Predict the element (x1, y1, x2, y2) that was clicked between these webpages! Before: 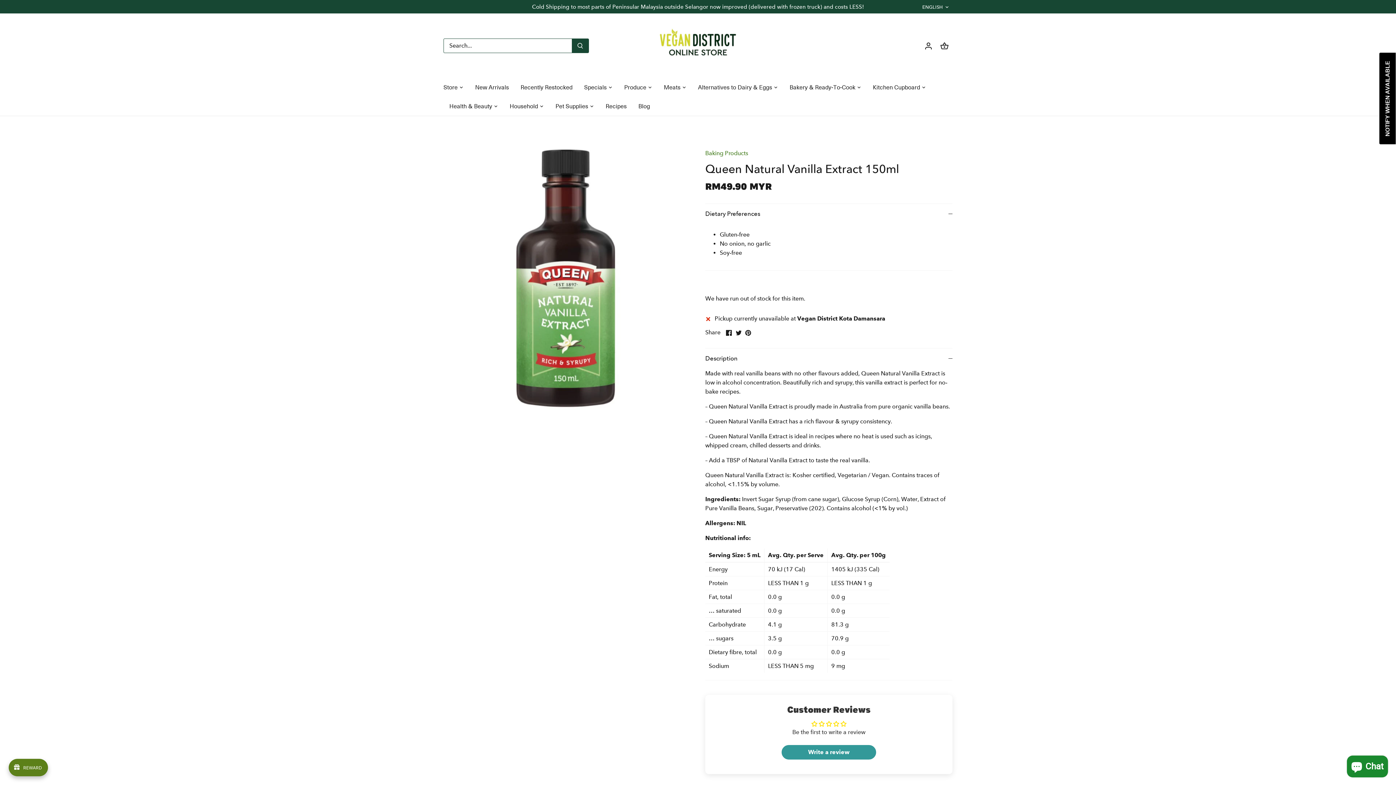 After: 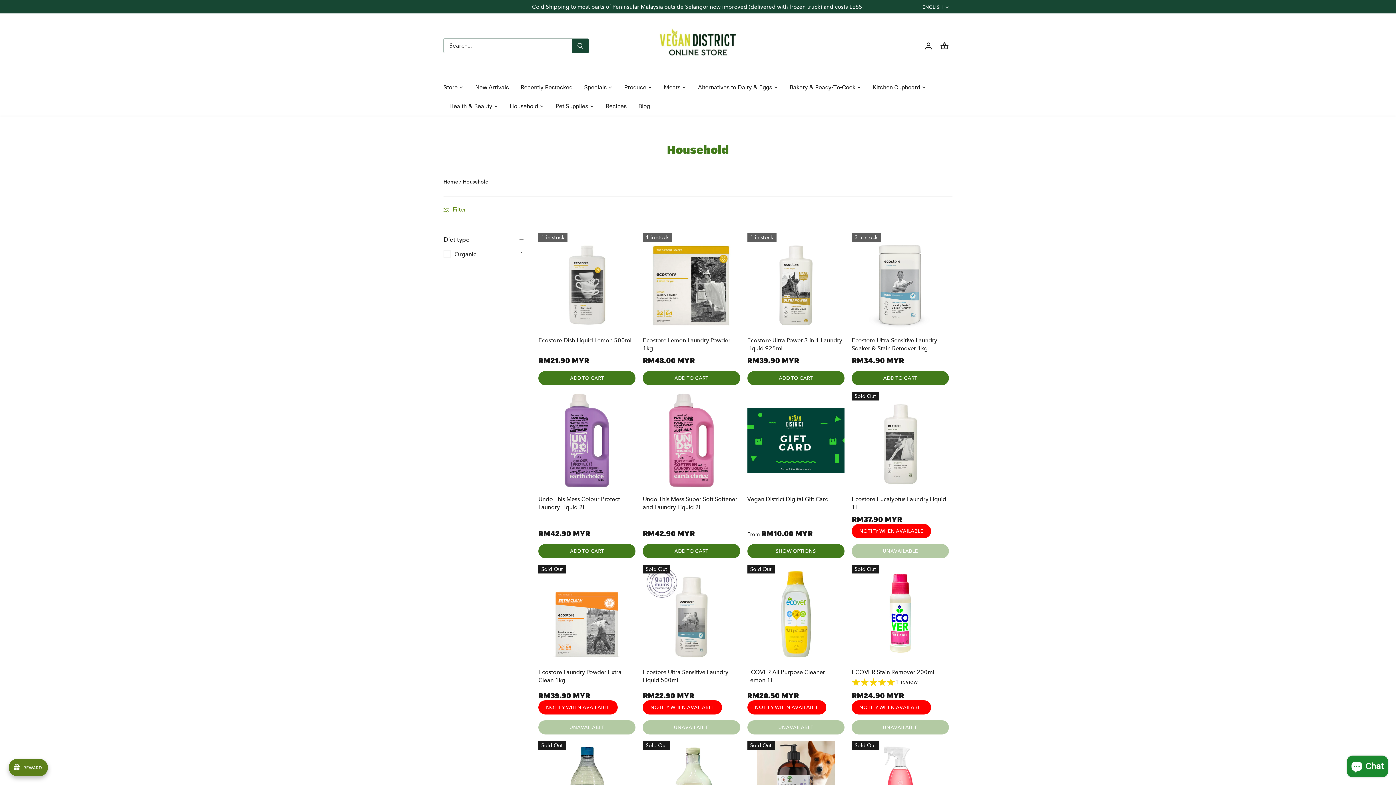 Action: label: Household bbox: (504, 96, 544, 115)